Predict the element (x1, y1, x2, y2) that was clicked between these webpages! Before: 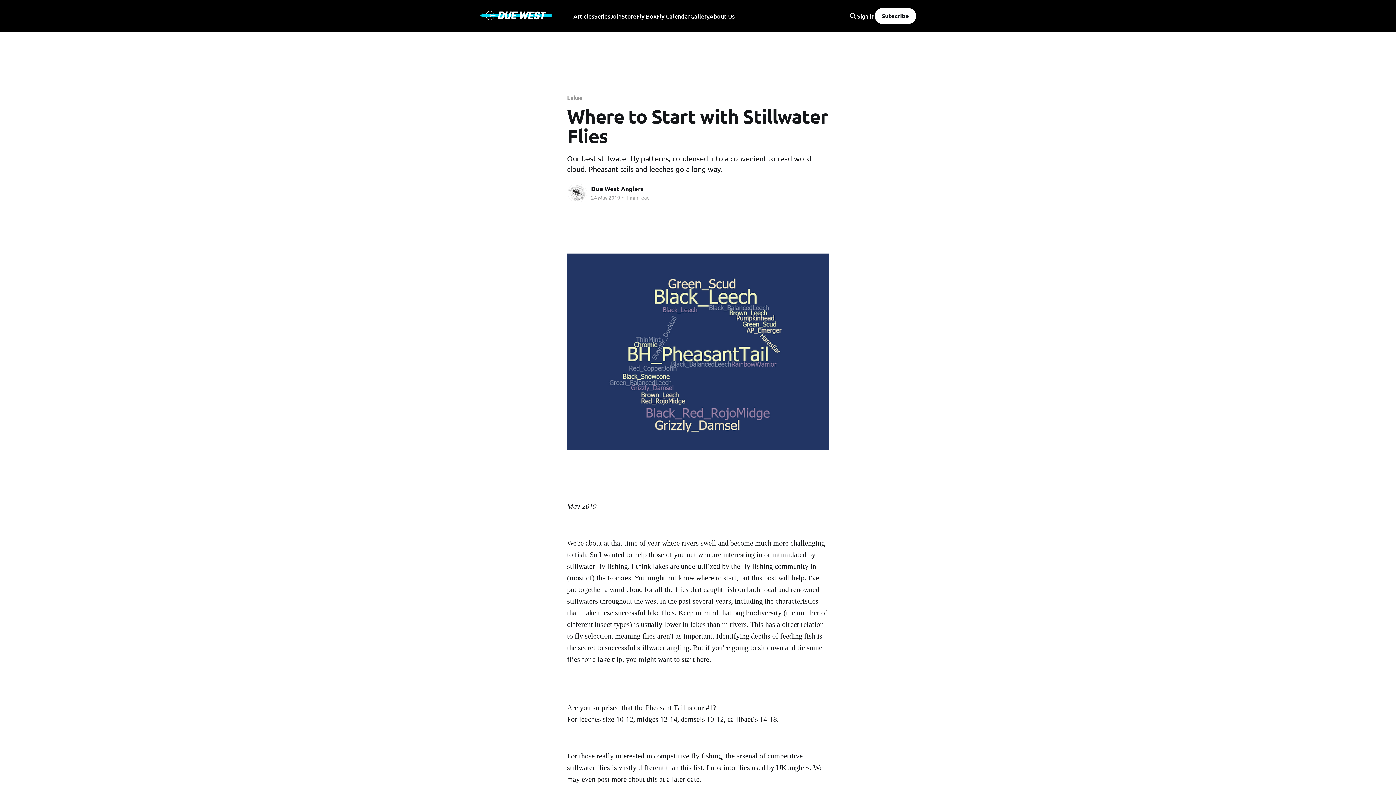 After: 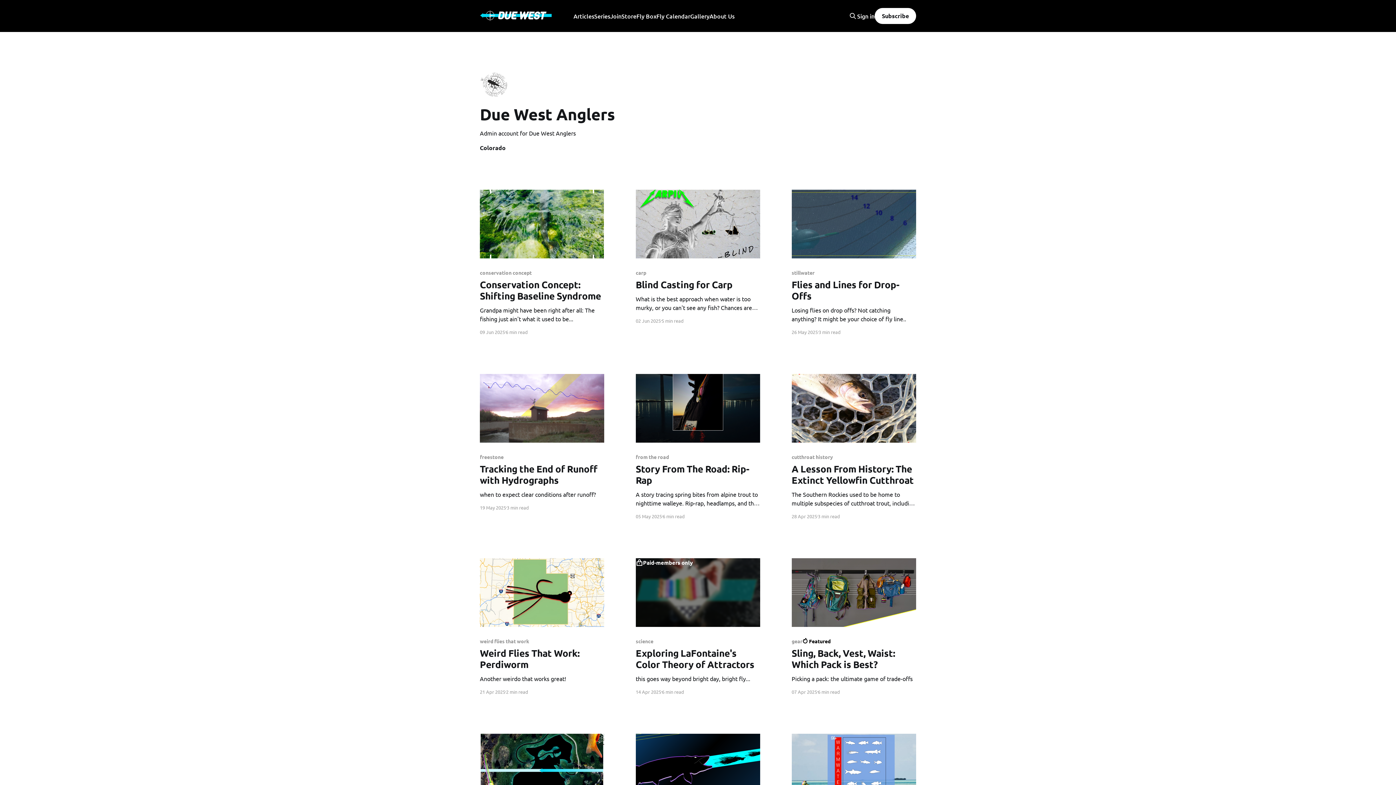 Action: label: Read more of Due West Anglers bbox: (567, 182, 587, 203)